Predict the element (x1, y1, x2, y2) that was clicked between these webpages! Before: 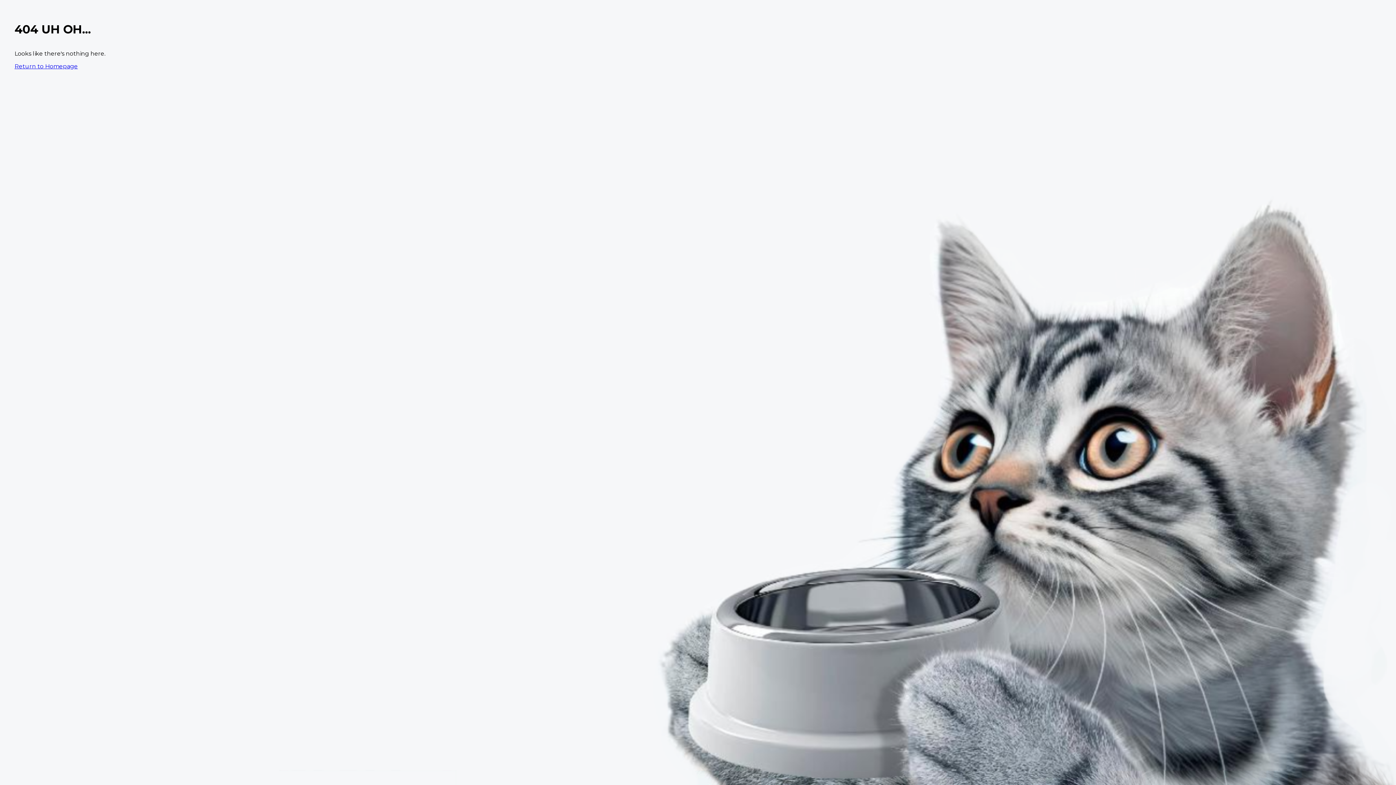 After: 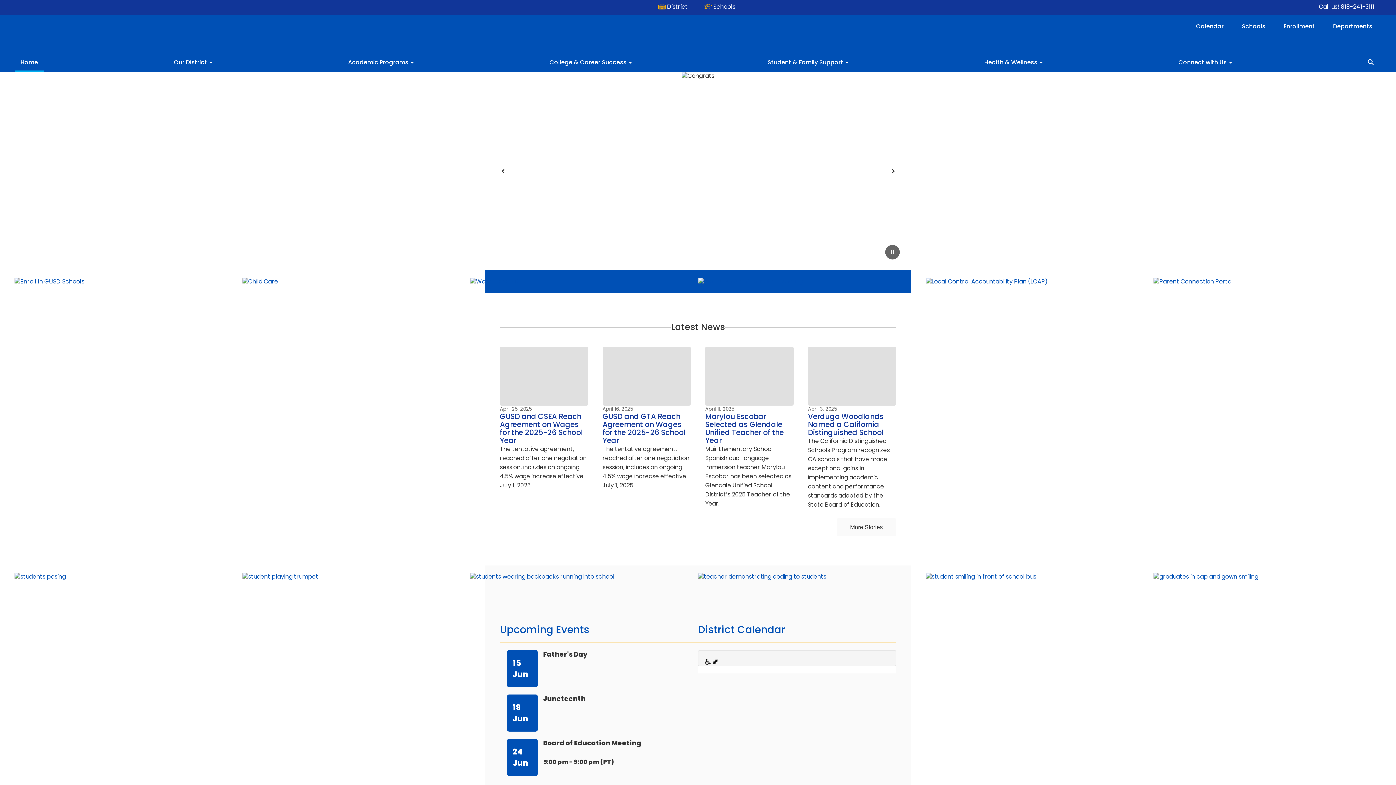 Action: bbox: (14, 62, 77, 69) label: Return to Homepage